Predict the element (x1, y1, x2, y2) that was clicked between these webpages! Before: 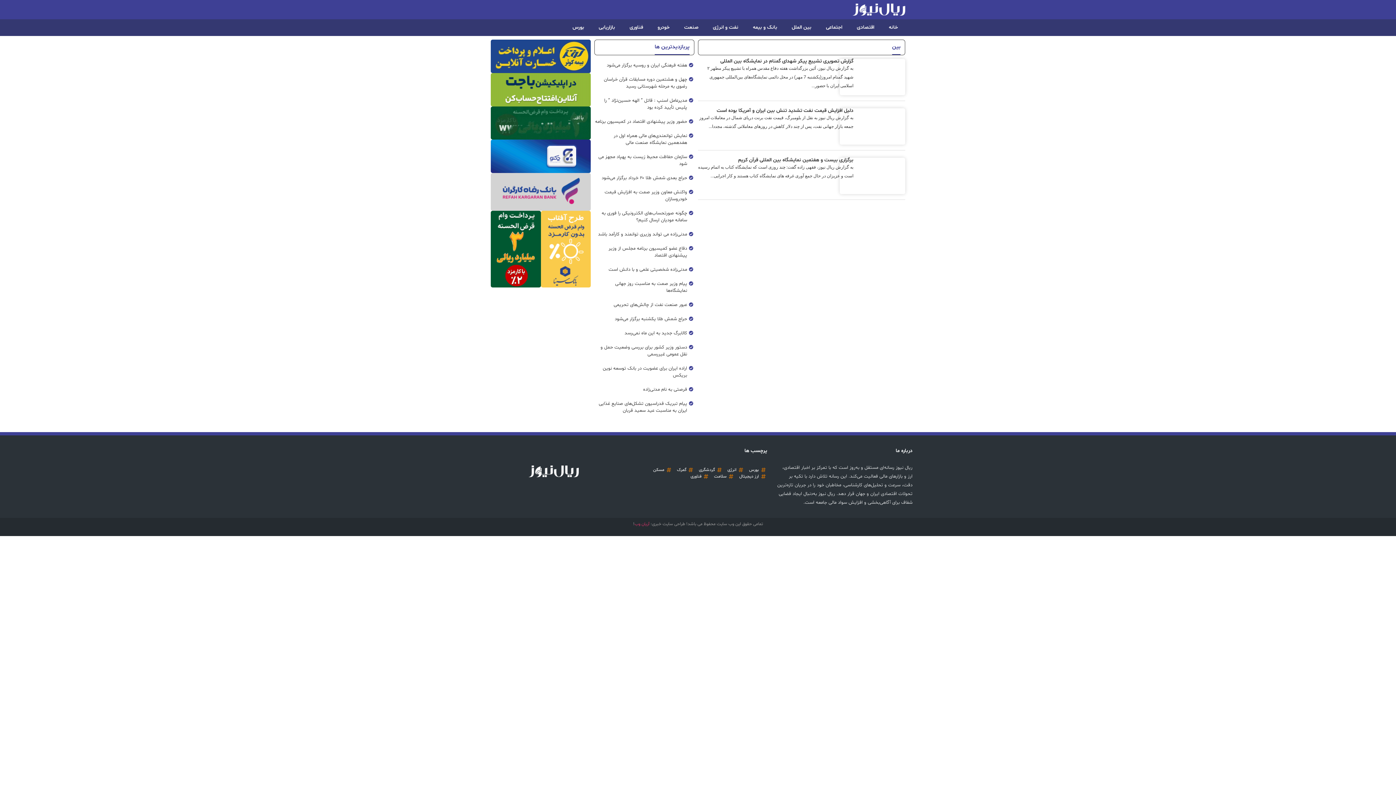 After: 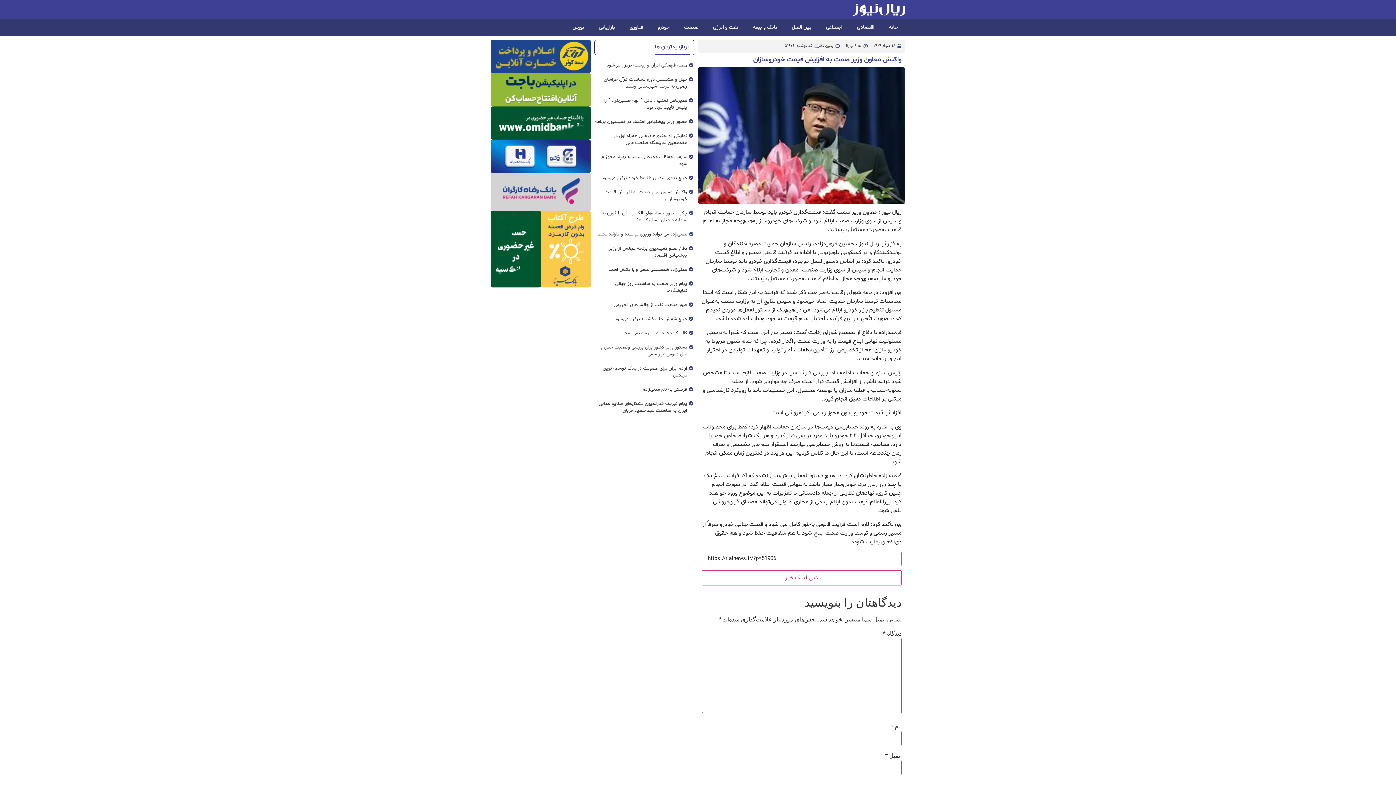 Action: bbox: (594, 189, 694, 203) label: واکنش معاون وزیر صمت به افزایش قیمت خودروسازان